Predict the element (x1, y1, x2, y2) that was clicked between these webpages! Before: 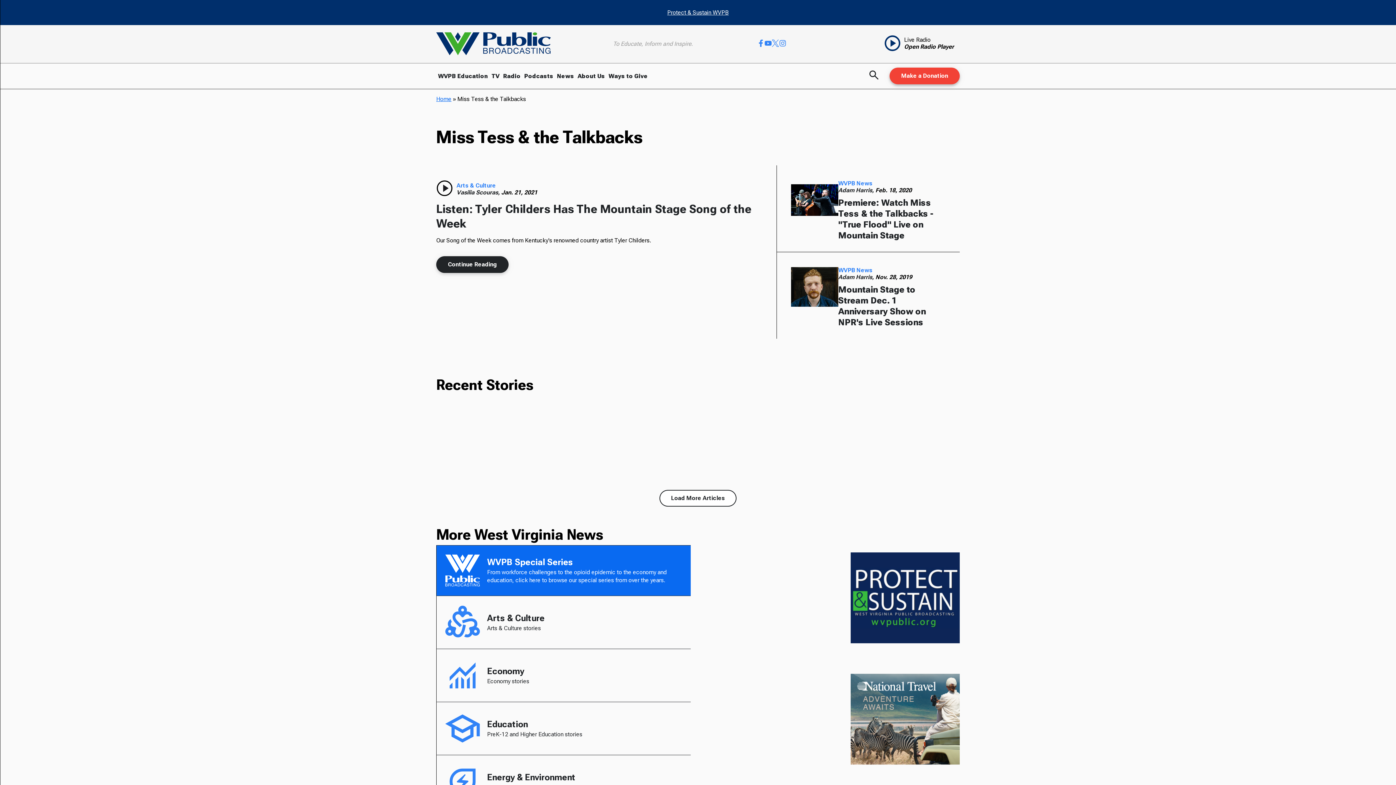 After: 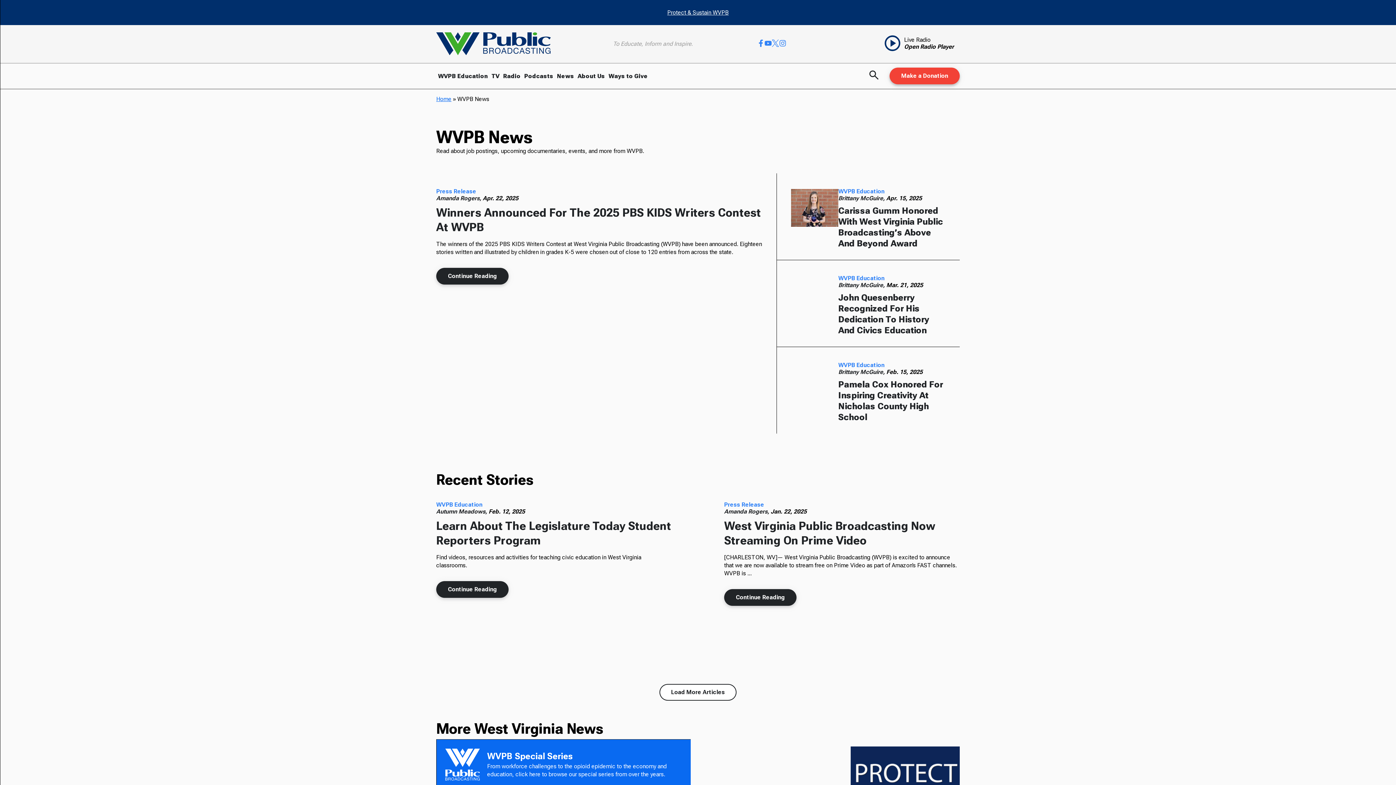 Action: bbox: (838, 266, 912, 273) label: WVPB News